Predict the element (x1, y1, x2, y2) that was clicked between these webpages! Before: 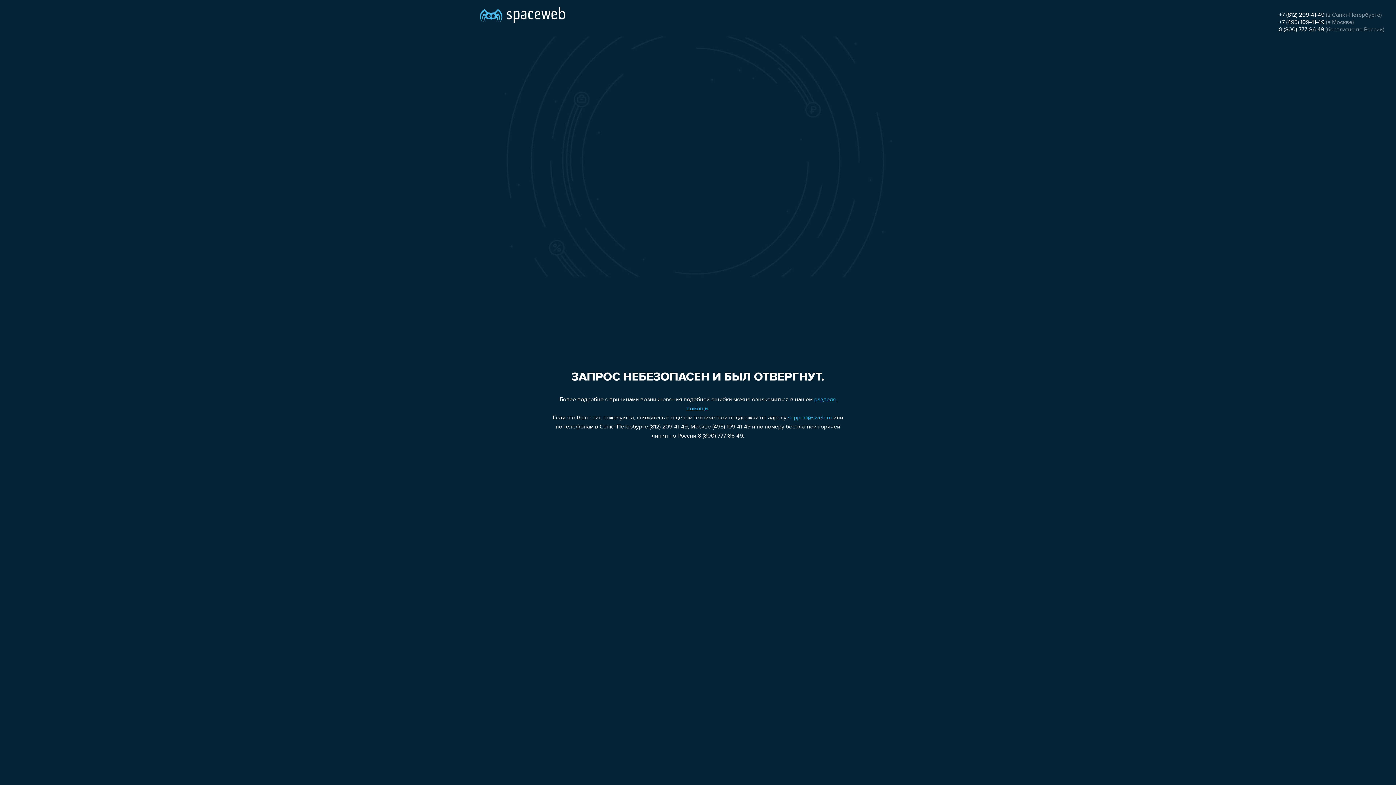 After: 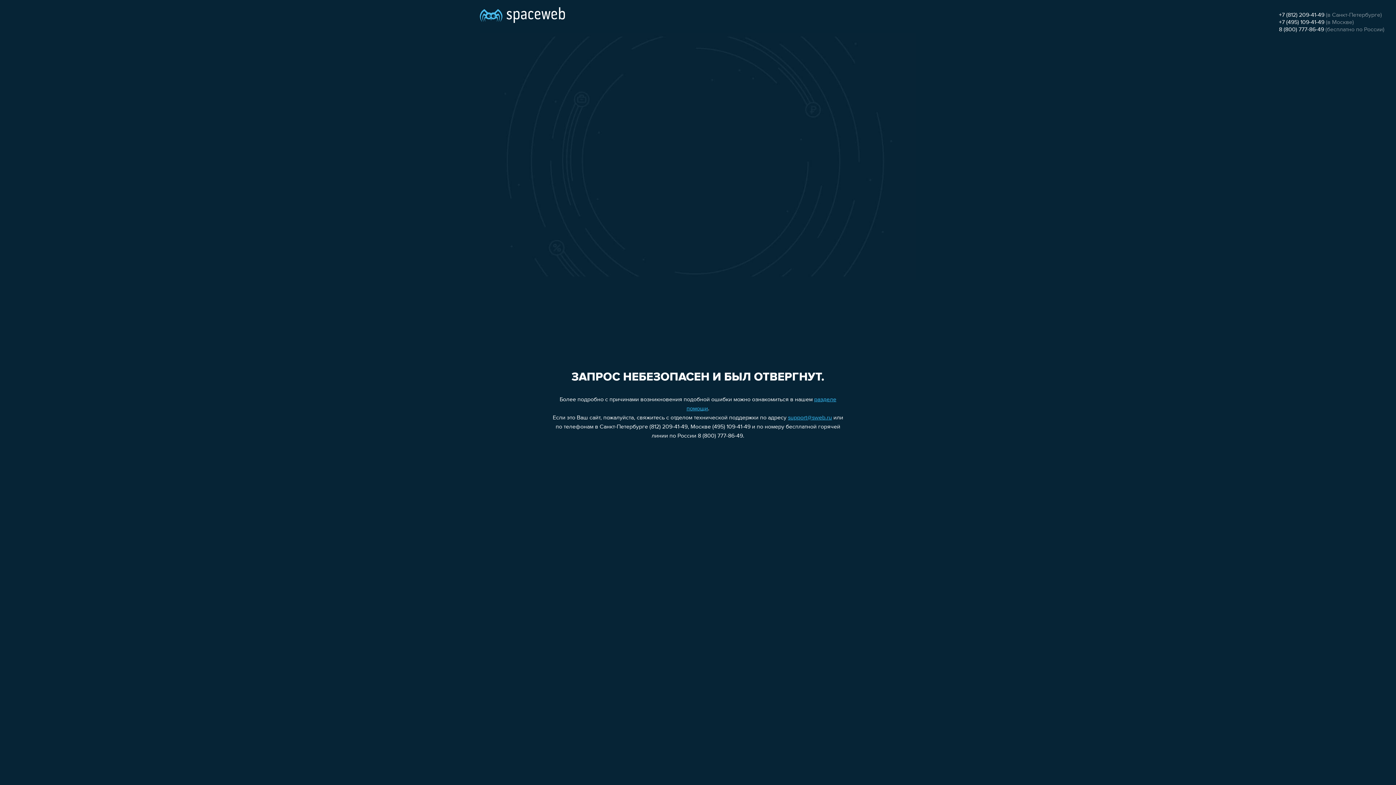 Action: bbox: (1279, 19, 1324, 25) label: +7 (495) 109-41-49